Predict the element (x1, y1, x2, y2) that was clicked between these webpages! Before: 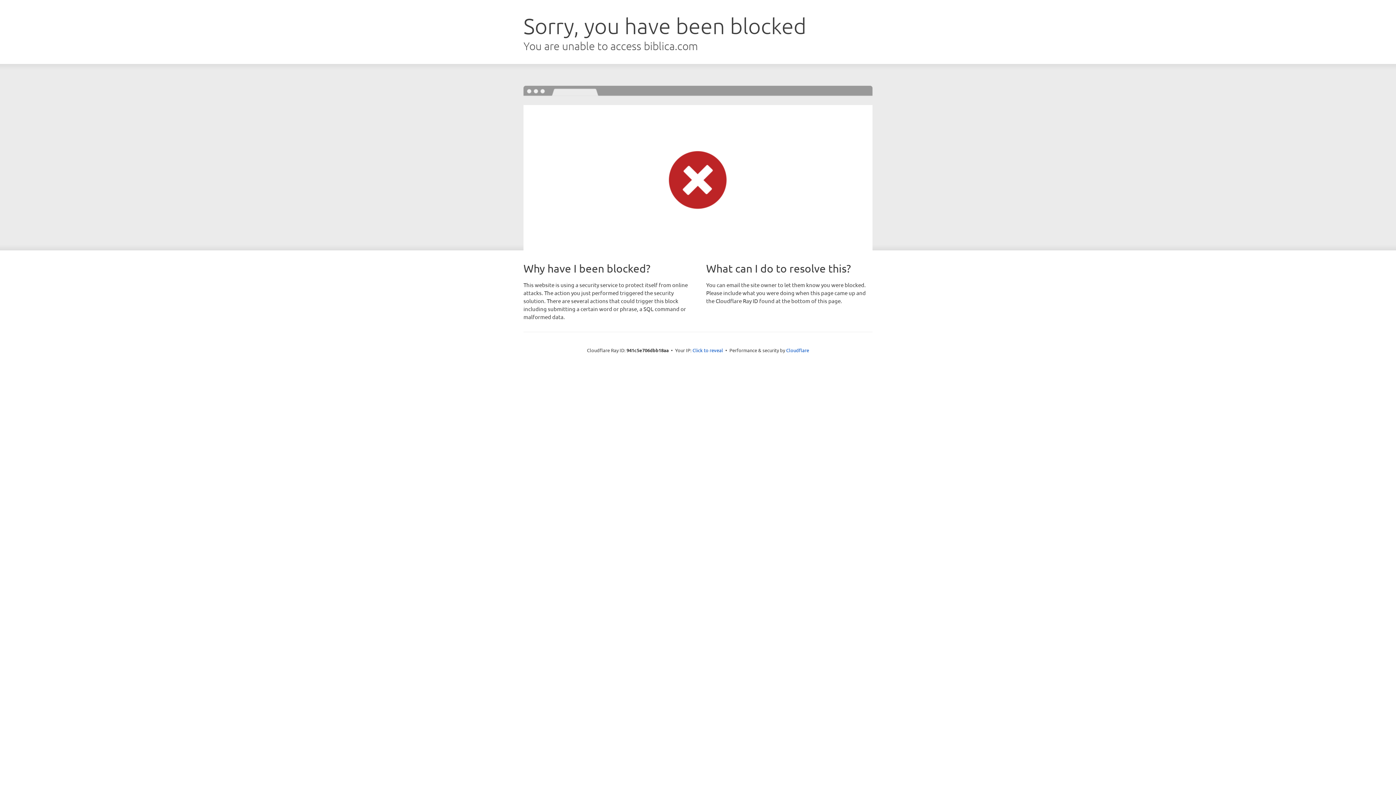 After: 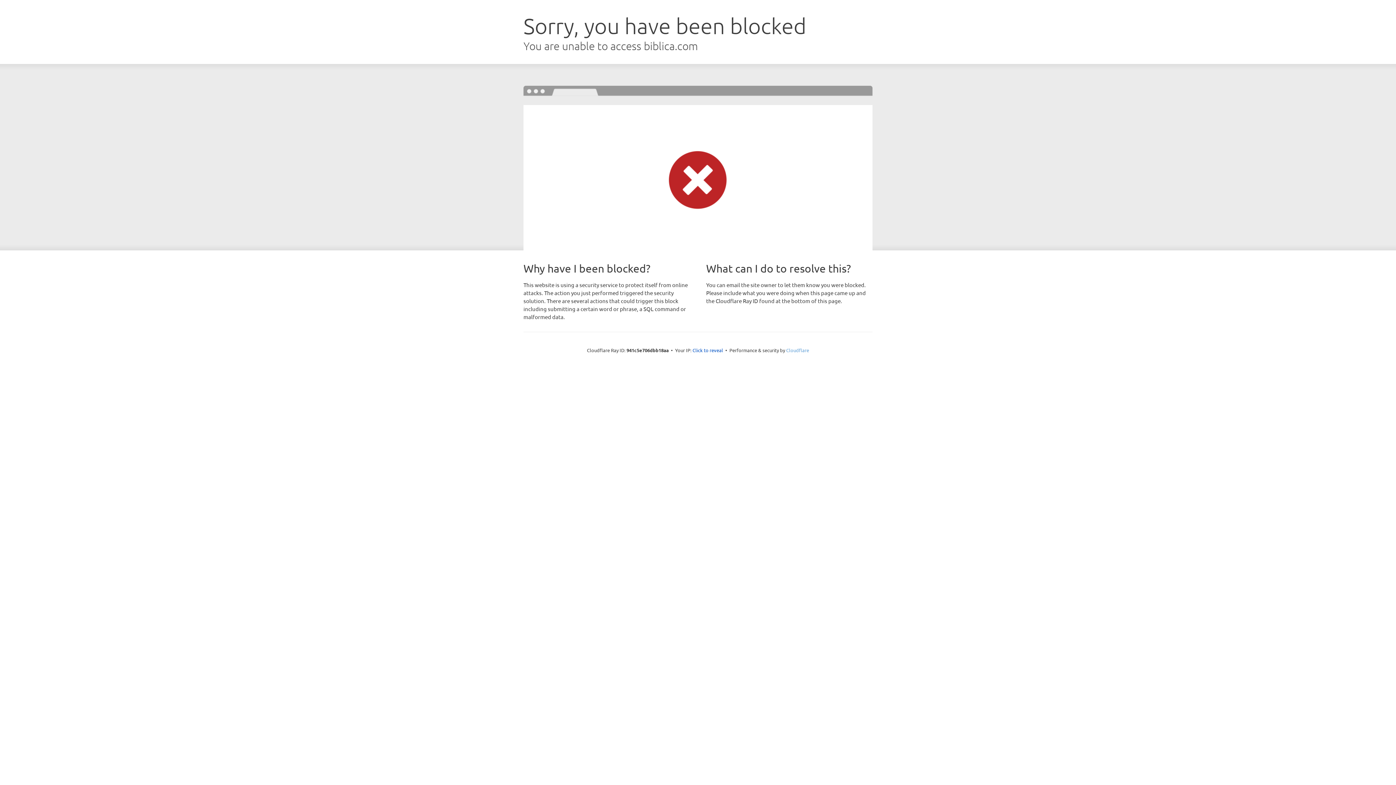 Action: label: Cloudflare bbox: (786, 347, 809, 353)